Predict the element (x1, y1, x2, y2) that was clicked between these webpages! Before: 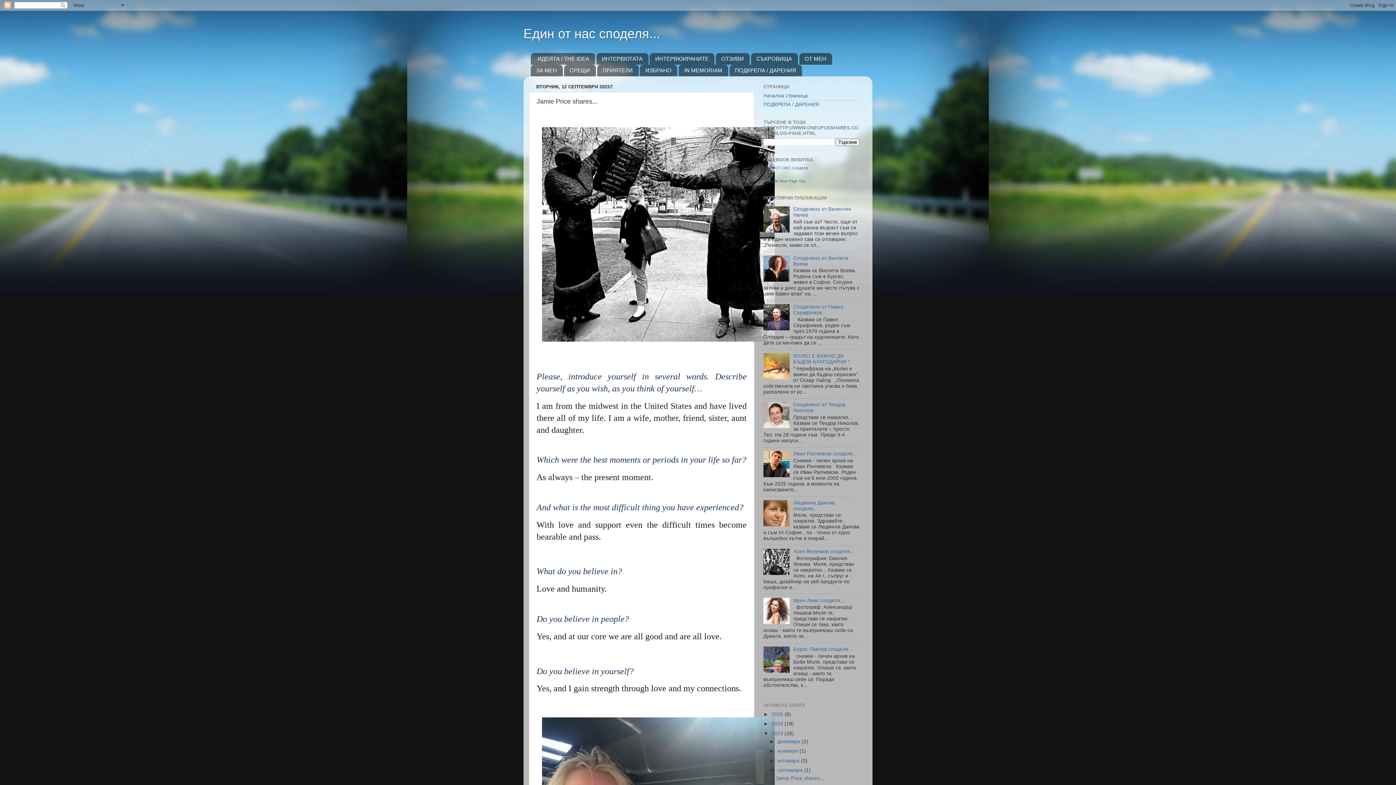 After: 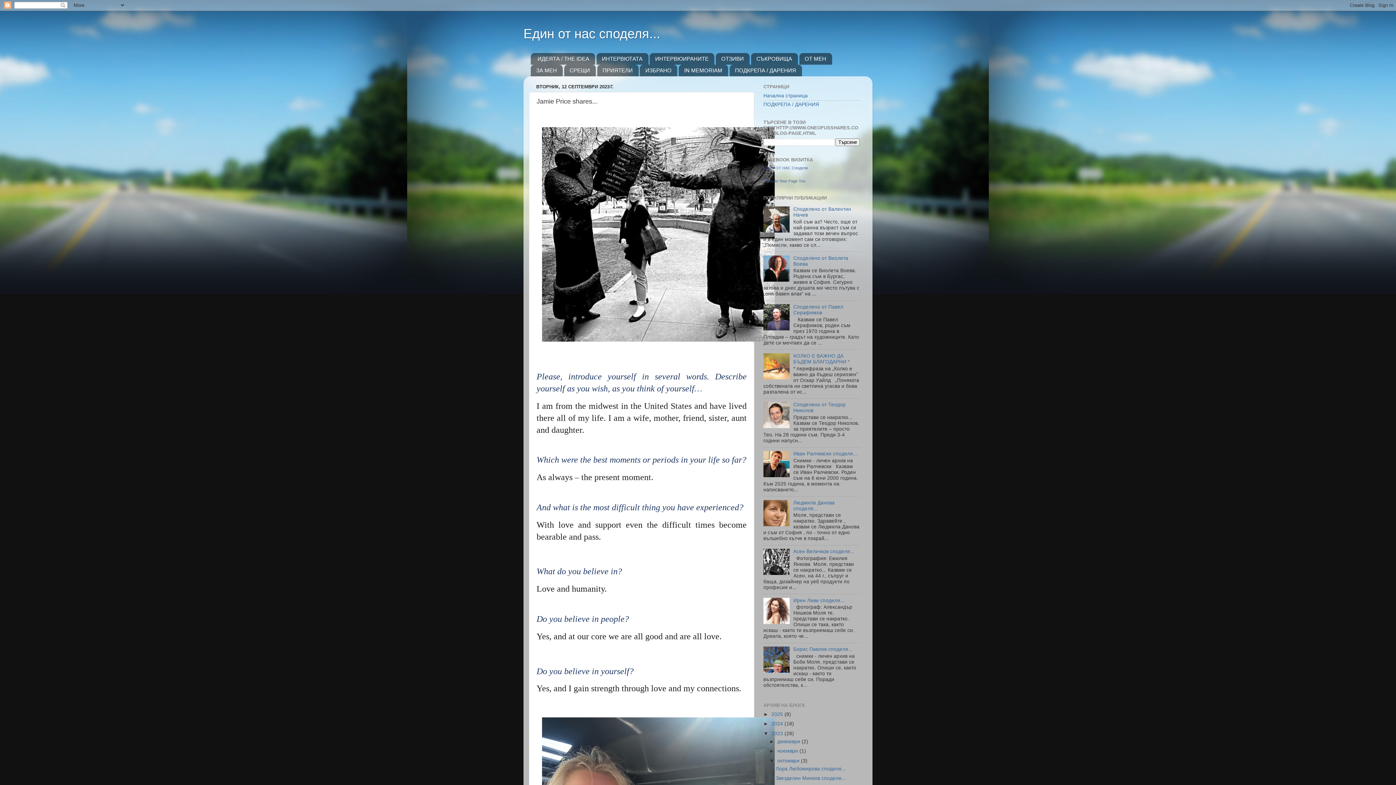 Action: bbox: (769, 758, 777, 763) label: ►  